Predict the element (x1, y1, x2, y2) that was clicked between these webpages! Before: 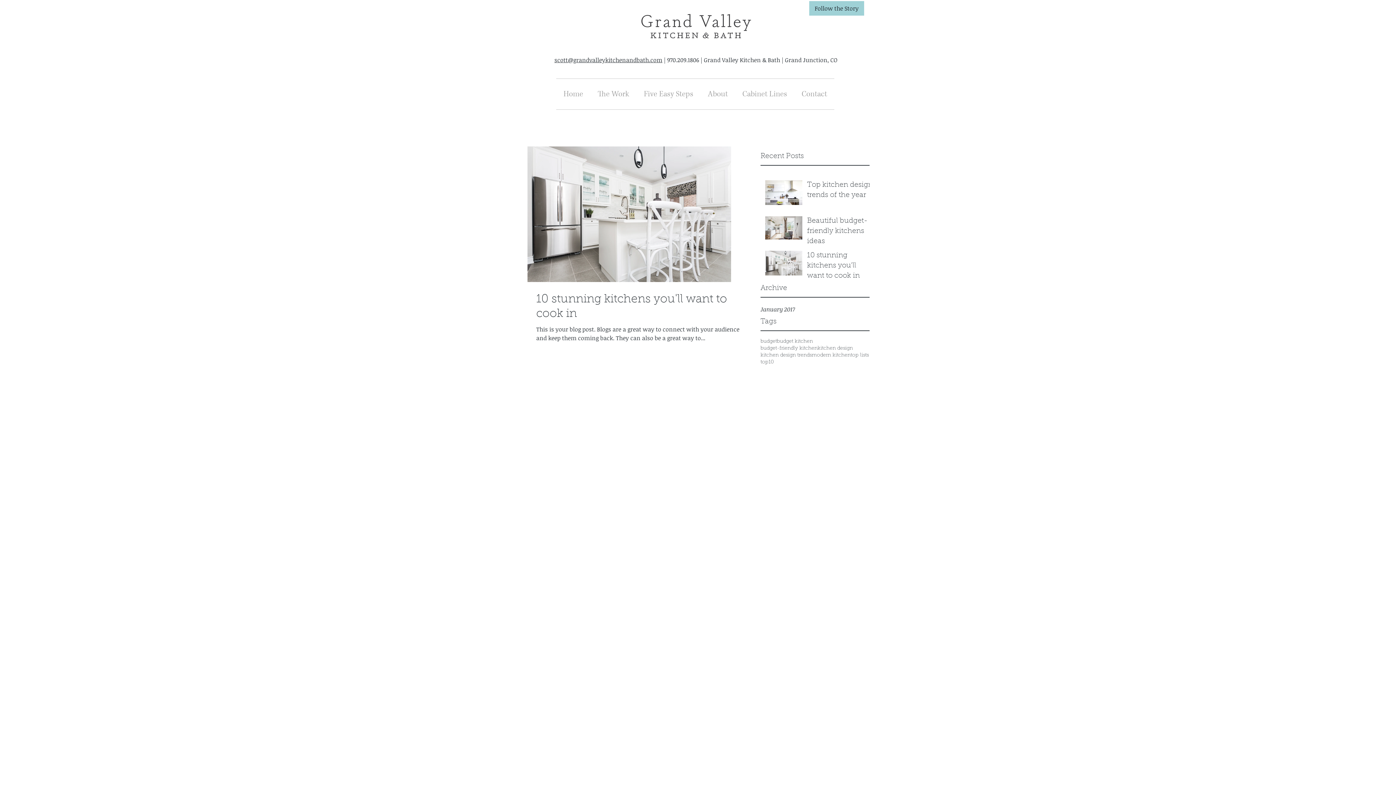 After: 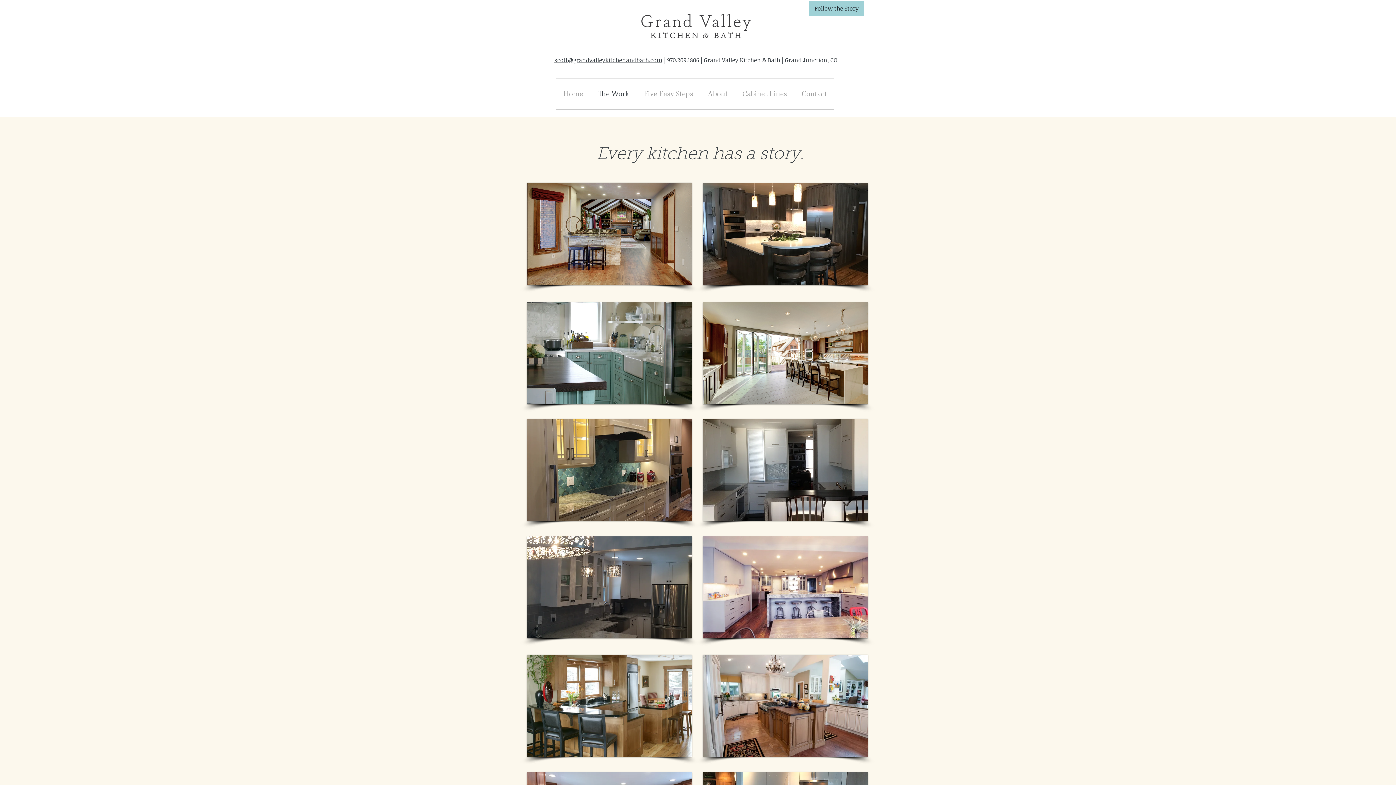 Action: label: The Work bbox: (590, 78, 636, 109)